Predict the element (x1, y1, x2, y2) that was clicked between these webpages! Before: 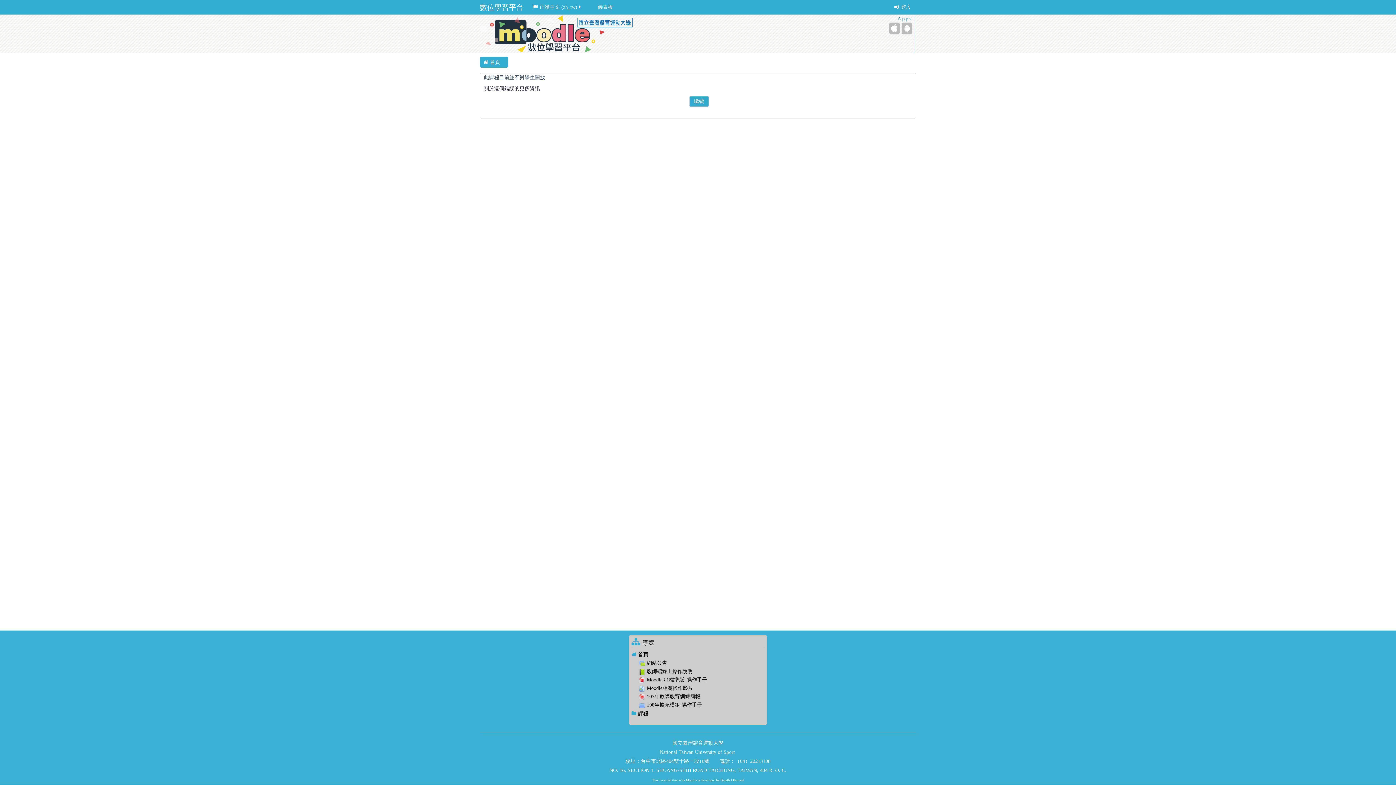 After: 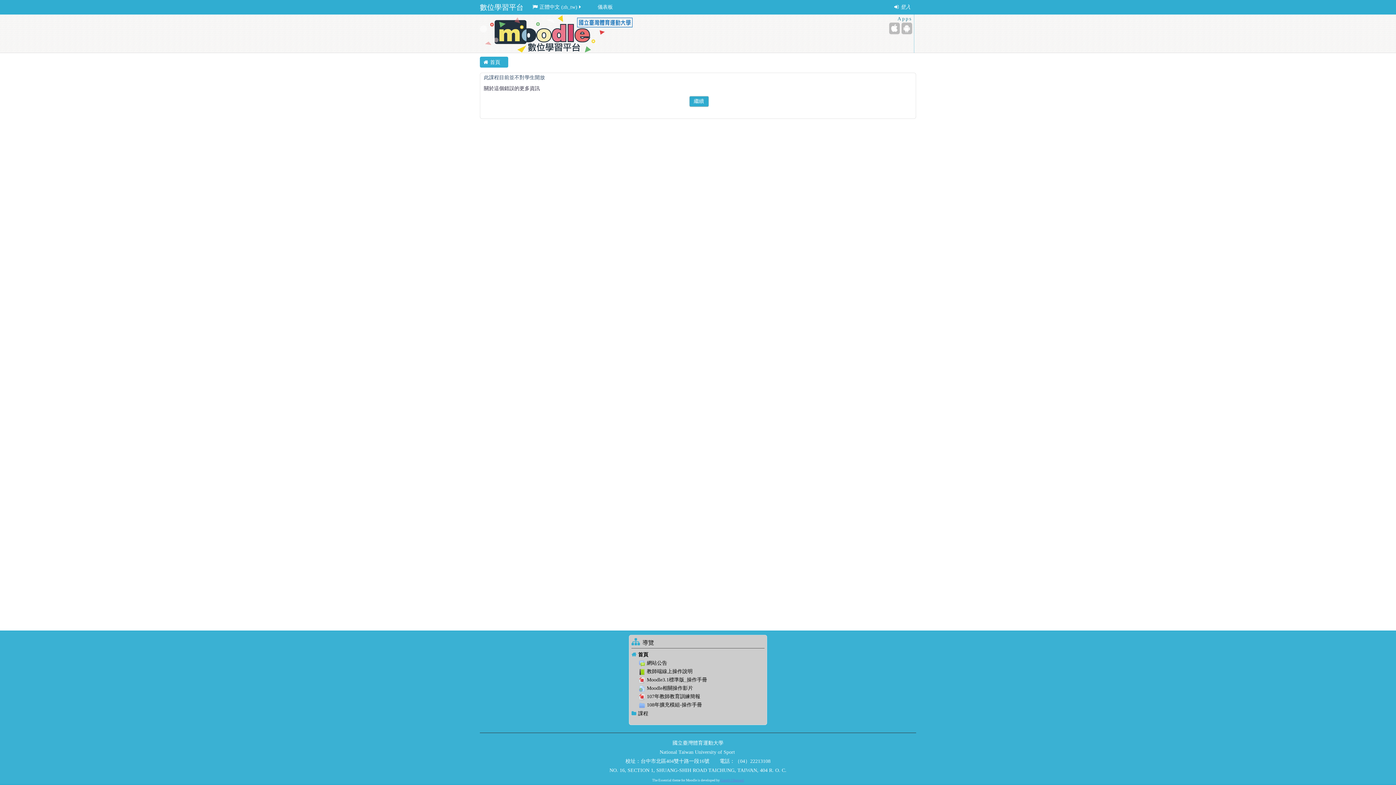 Action: label: Gareth J Barnard bbox: (720, 778, 744, 782)